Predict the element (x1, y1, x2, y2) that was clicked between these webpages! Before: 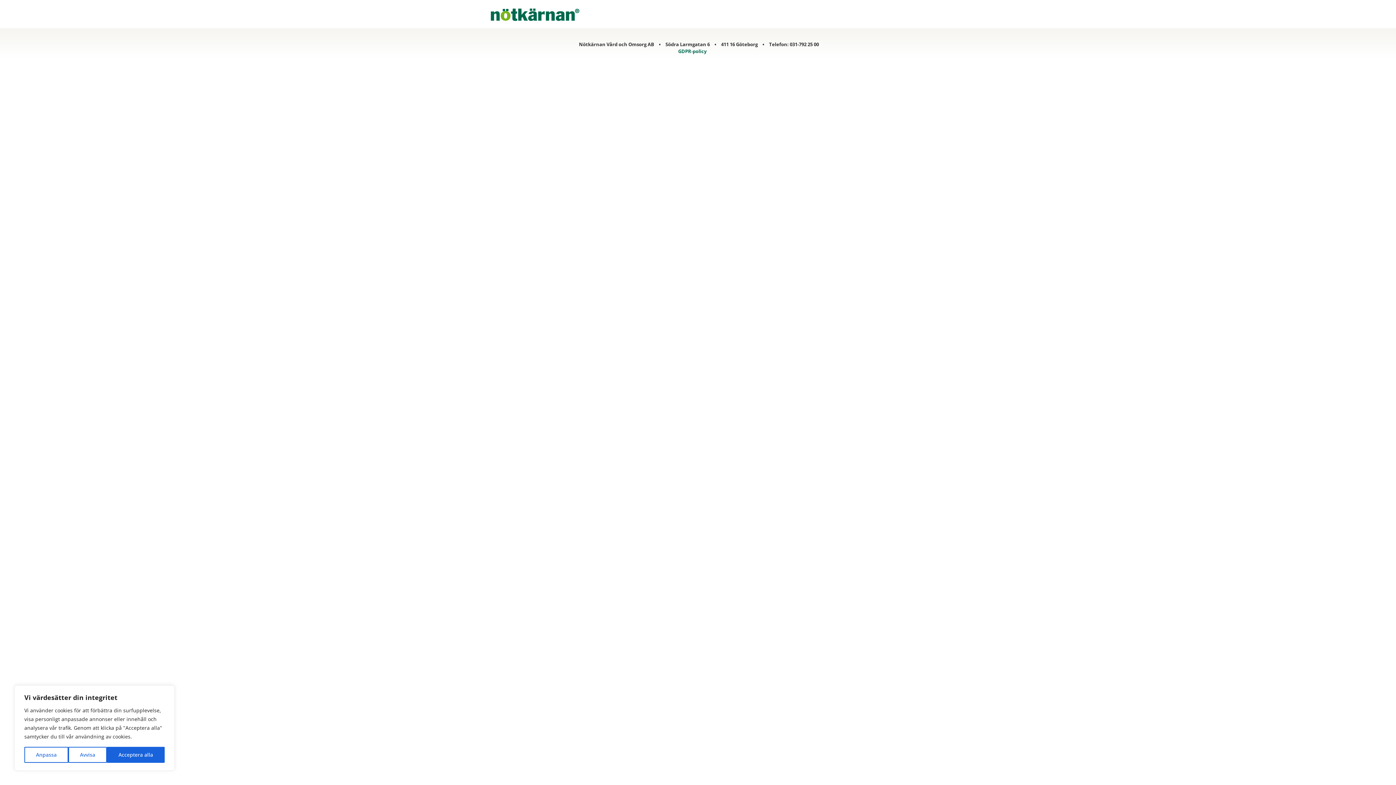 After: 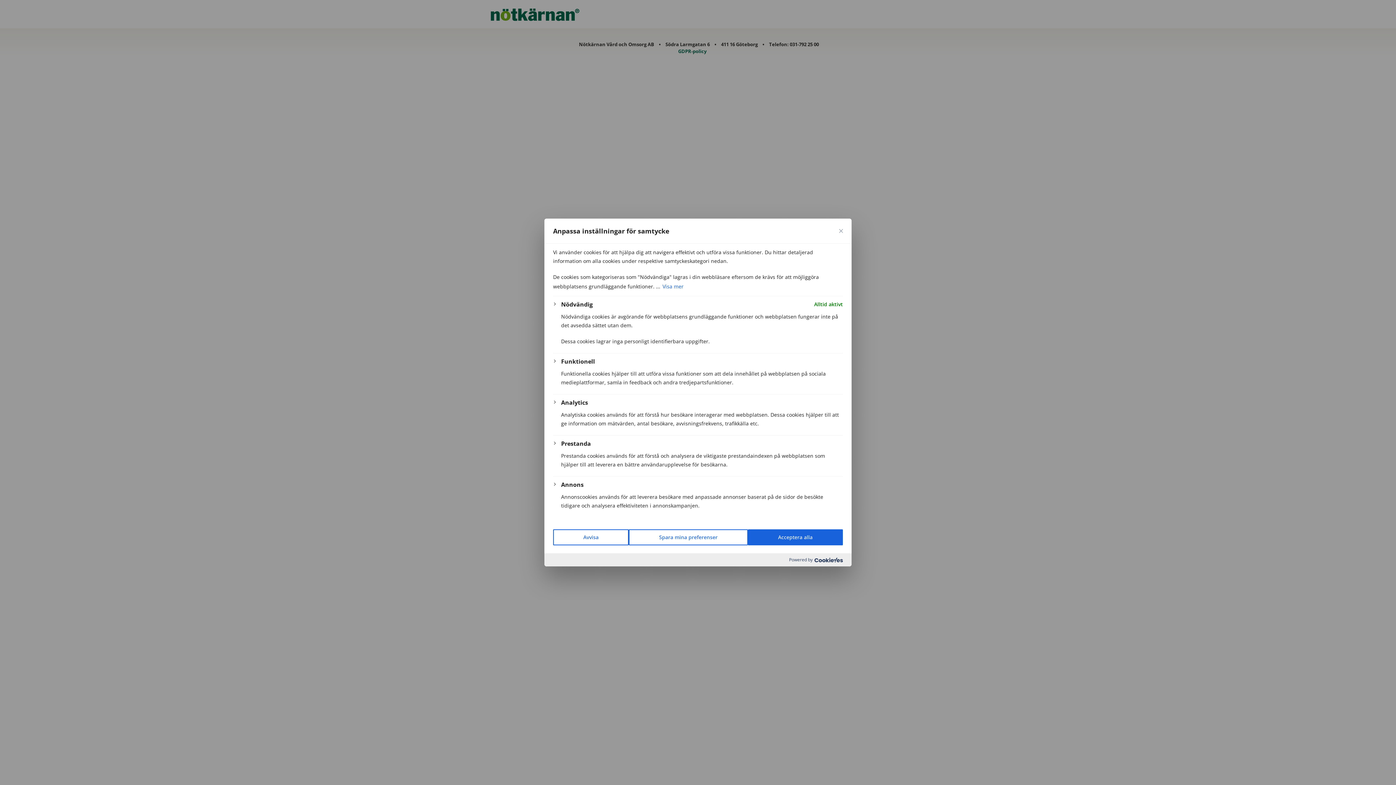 Action: label: Anpassa bbox: (24, 747, 68, 763)